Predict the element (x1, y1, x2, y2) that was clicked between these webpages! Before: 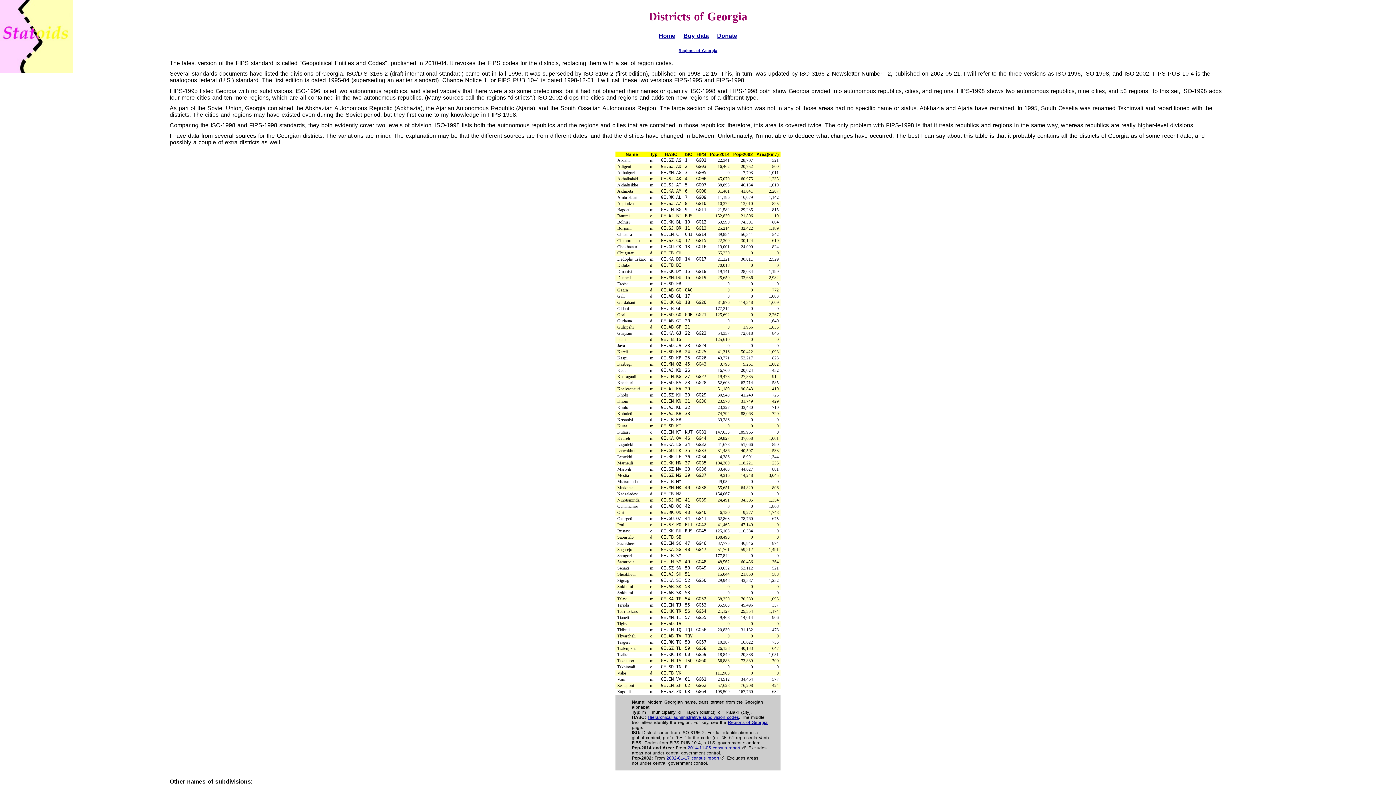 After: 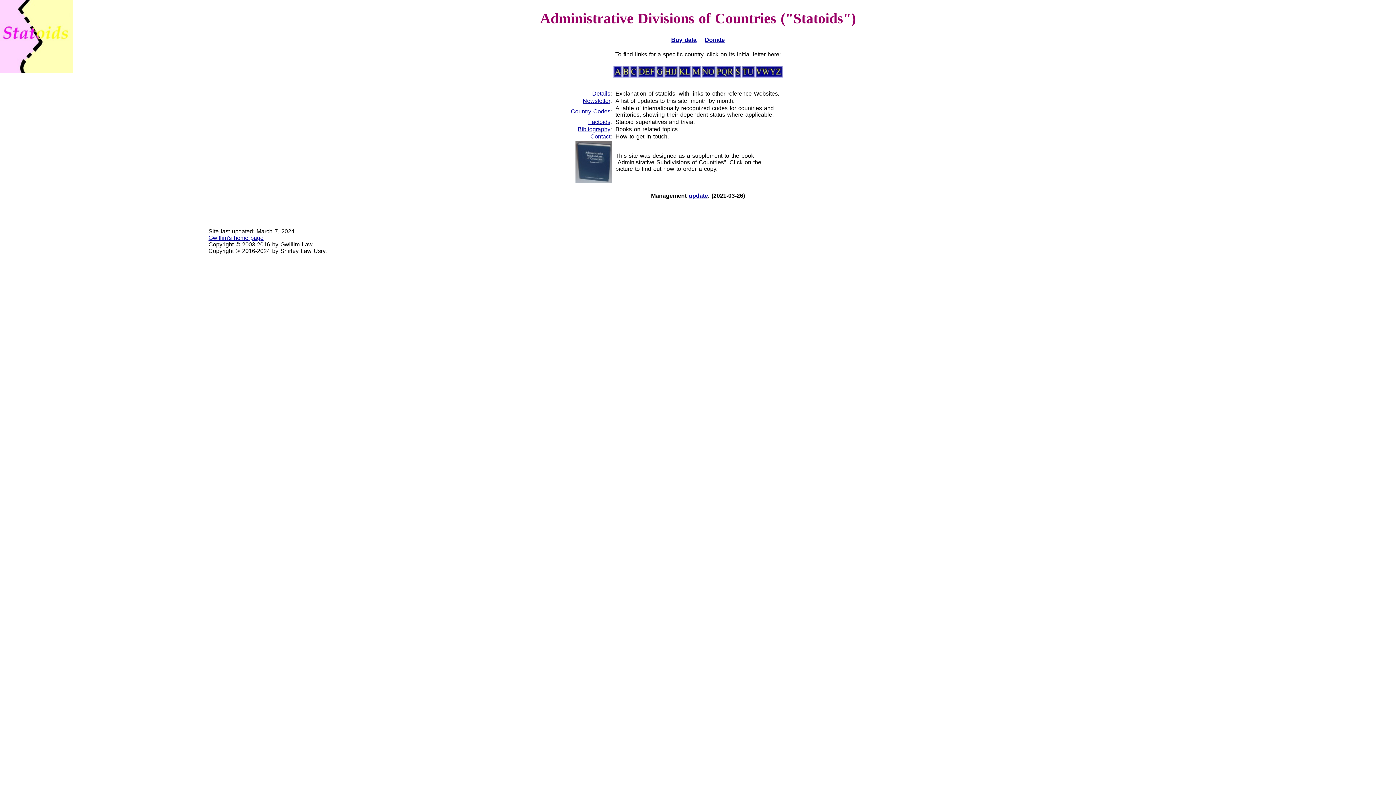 Action: bbox: (659, 32, 675, 38) label: Home